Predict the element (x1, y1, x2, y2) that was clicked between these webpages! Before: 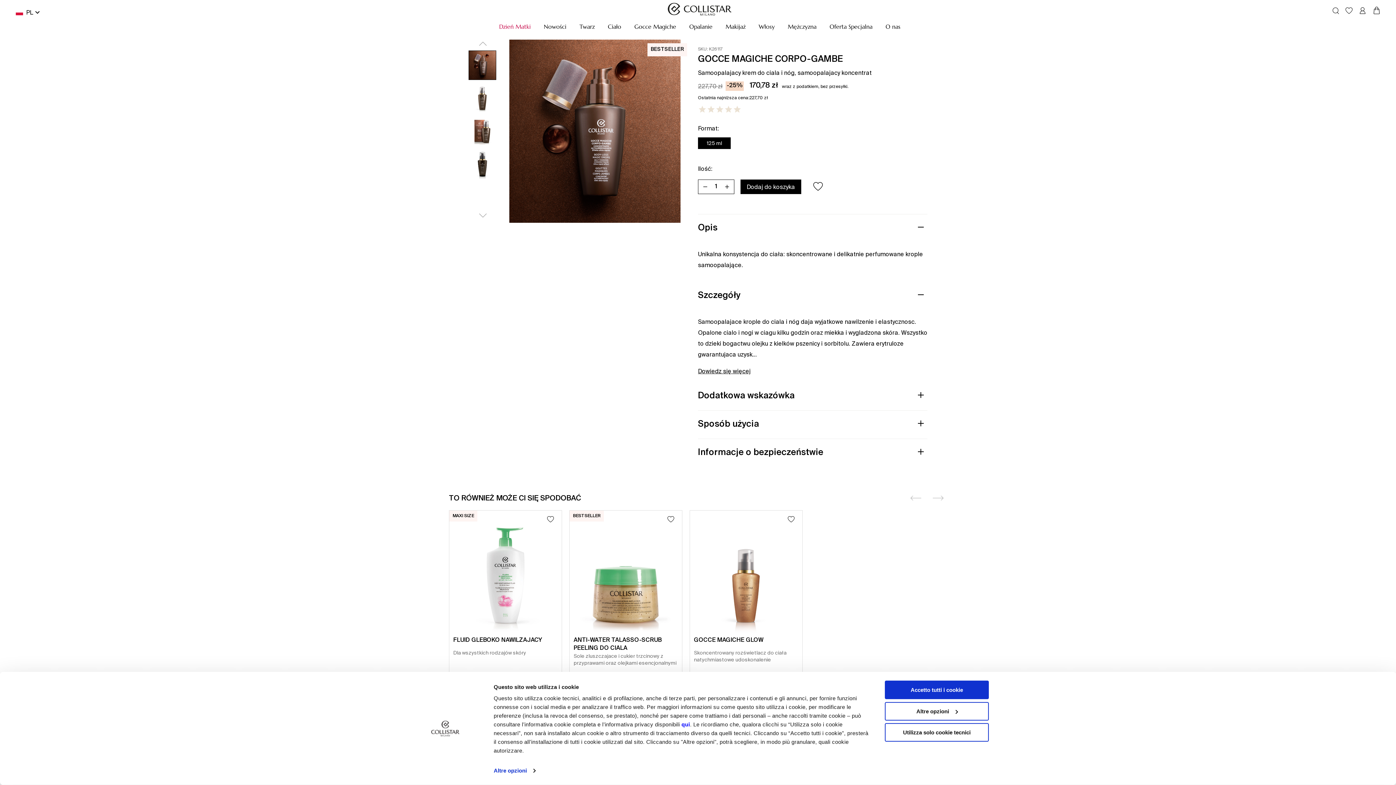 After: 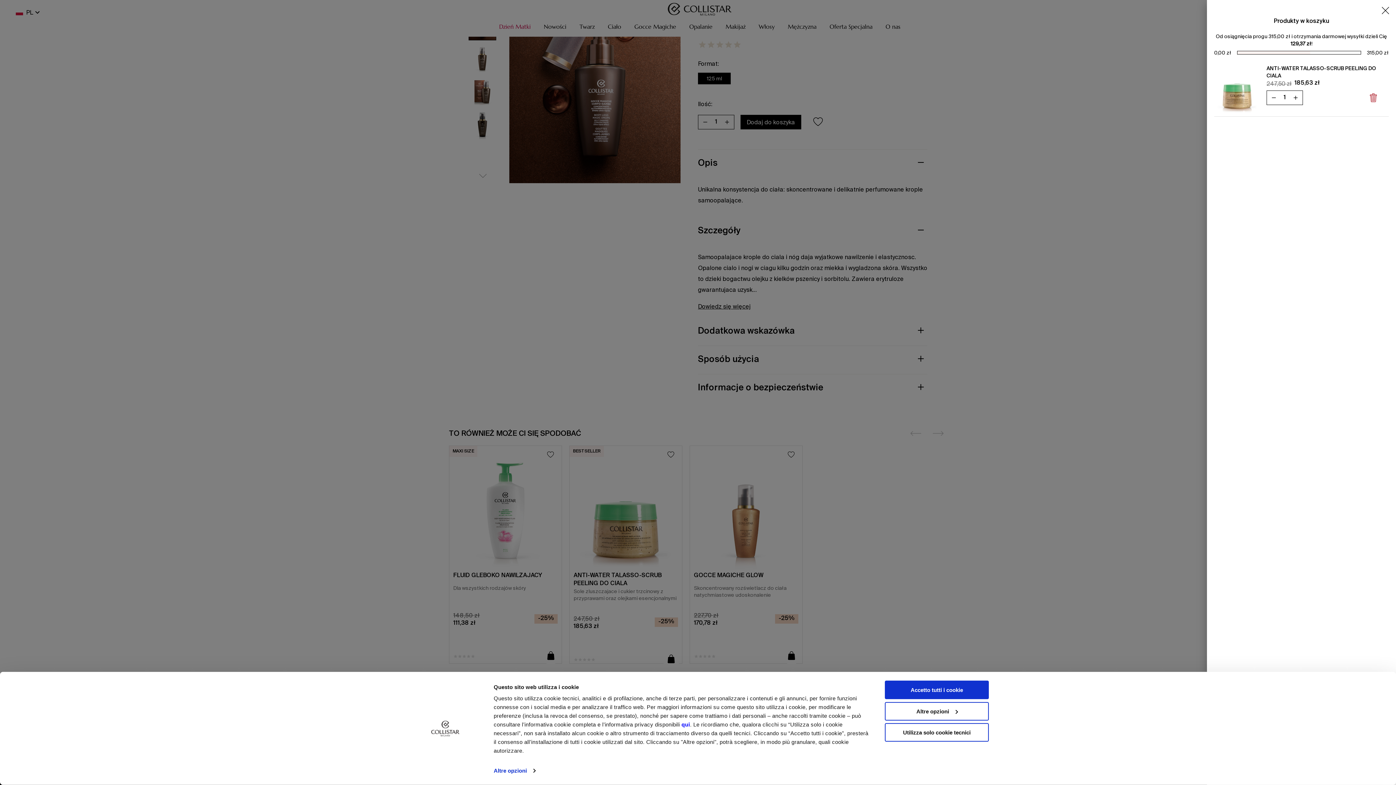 Action: label: Dodaj do koszyka bbox: (662, 713, 679, 730)